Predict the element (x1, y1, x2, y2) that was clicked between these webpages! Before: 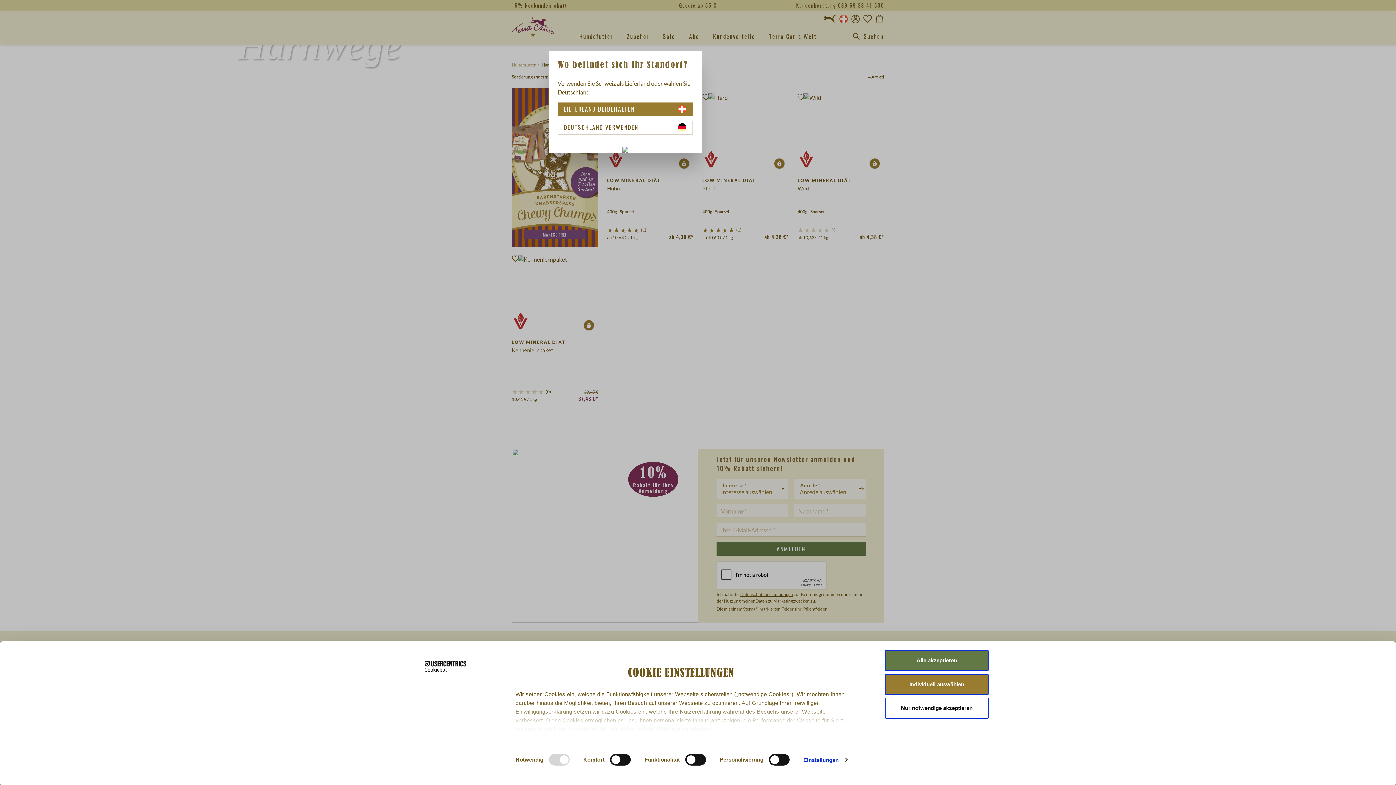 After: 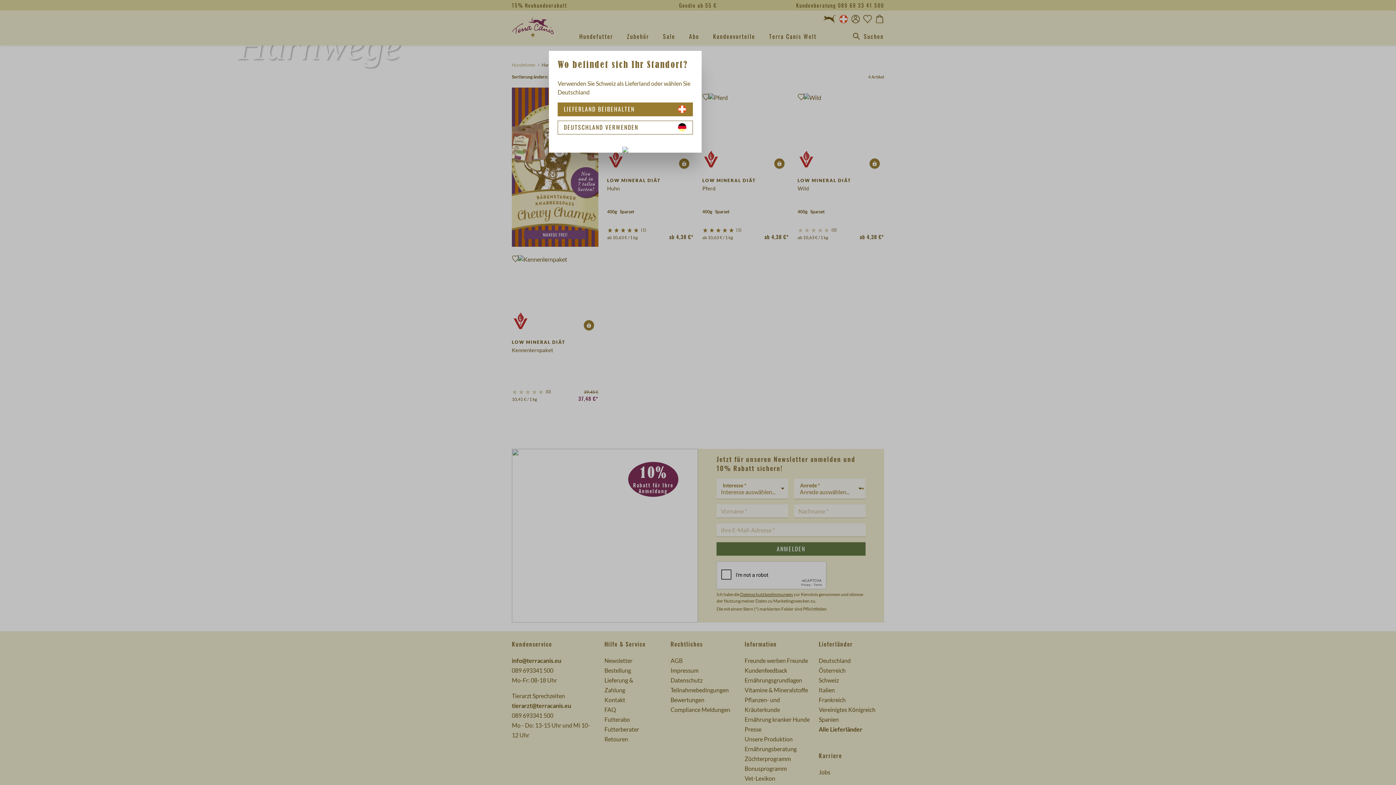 Action: bbox: (885, 650, 989, 671) label: Alle akzeptieren